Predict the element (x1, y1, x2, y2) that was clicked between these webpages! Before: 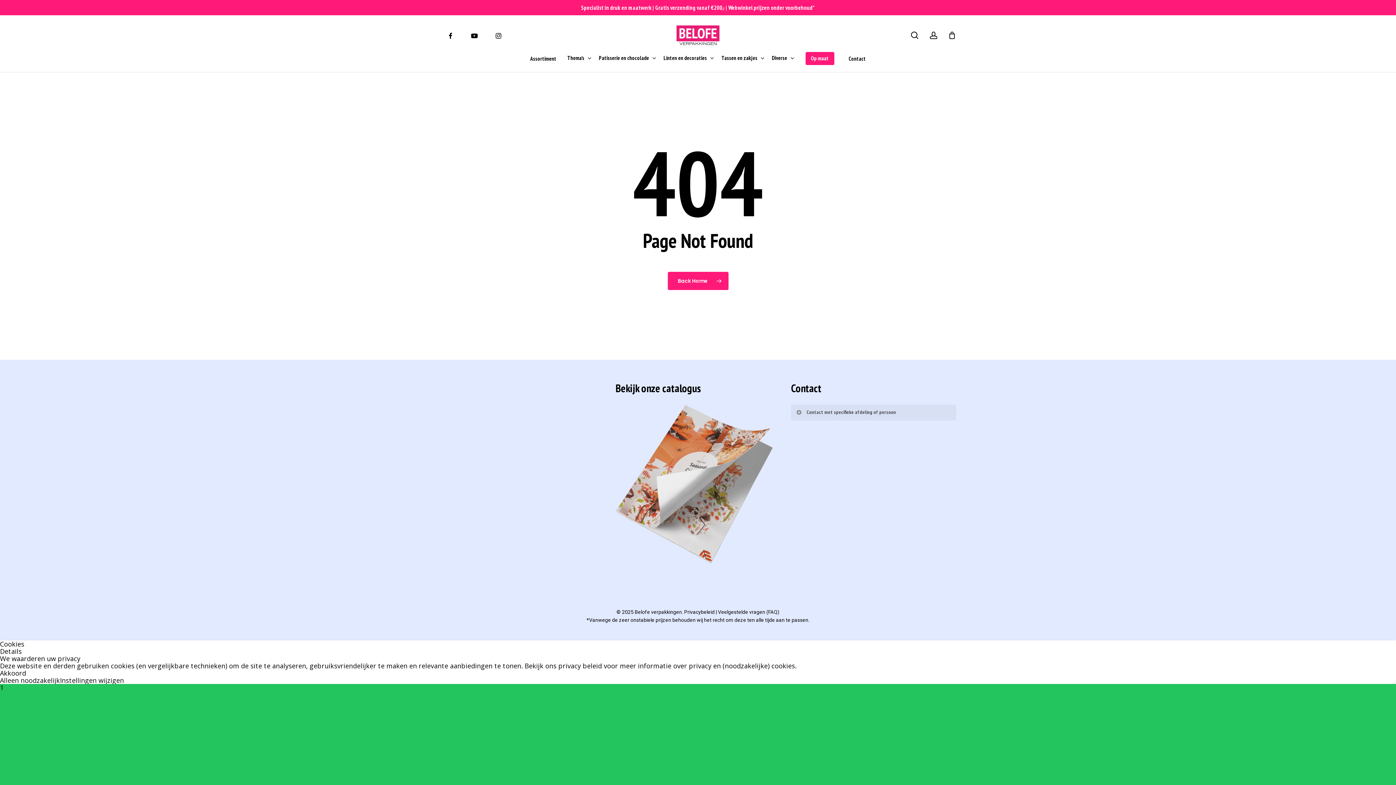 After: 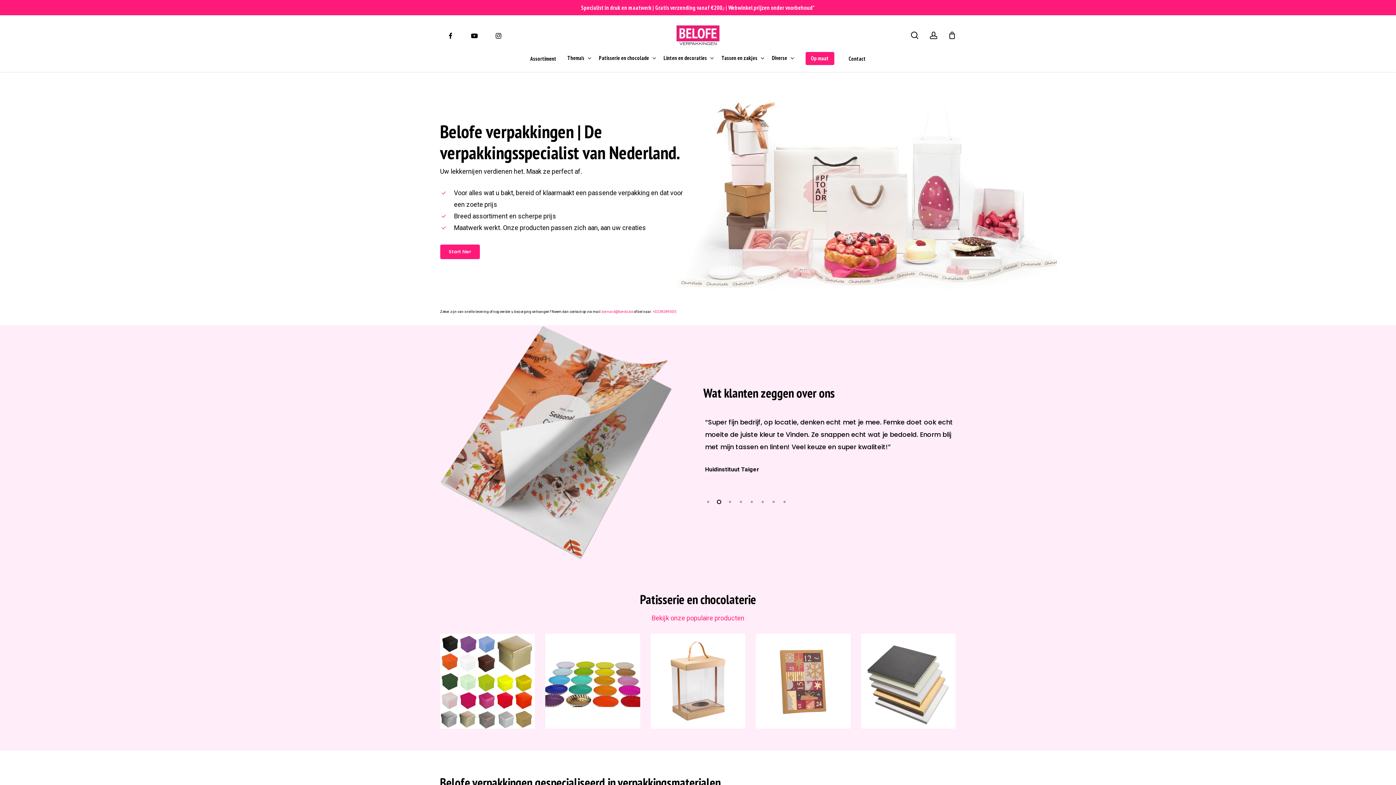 Action: bbox: (676, 25, 719, 45)